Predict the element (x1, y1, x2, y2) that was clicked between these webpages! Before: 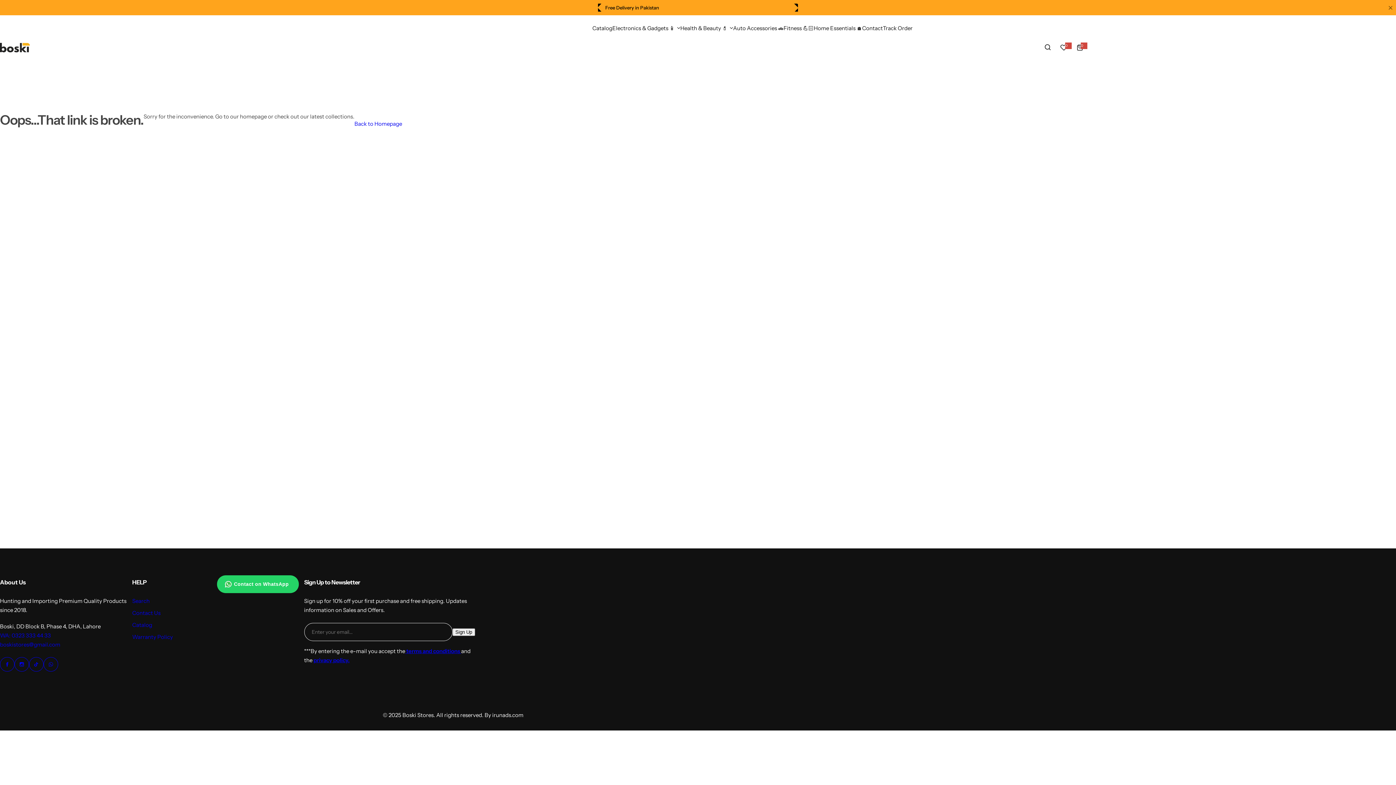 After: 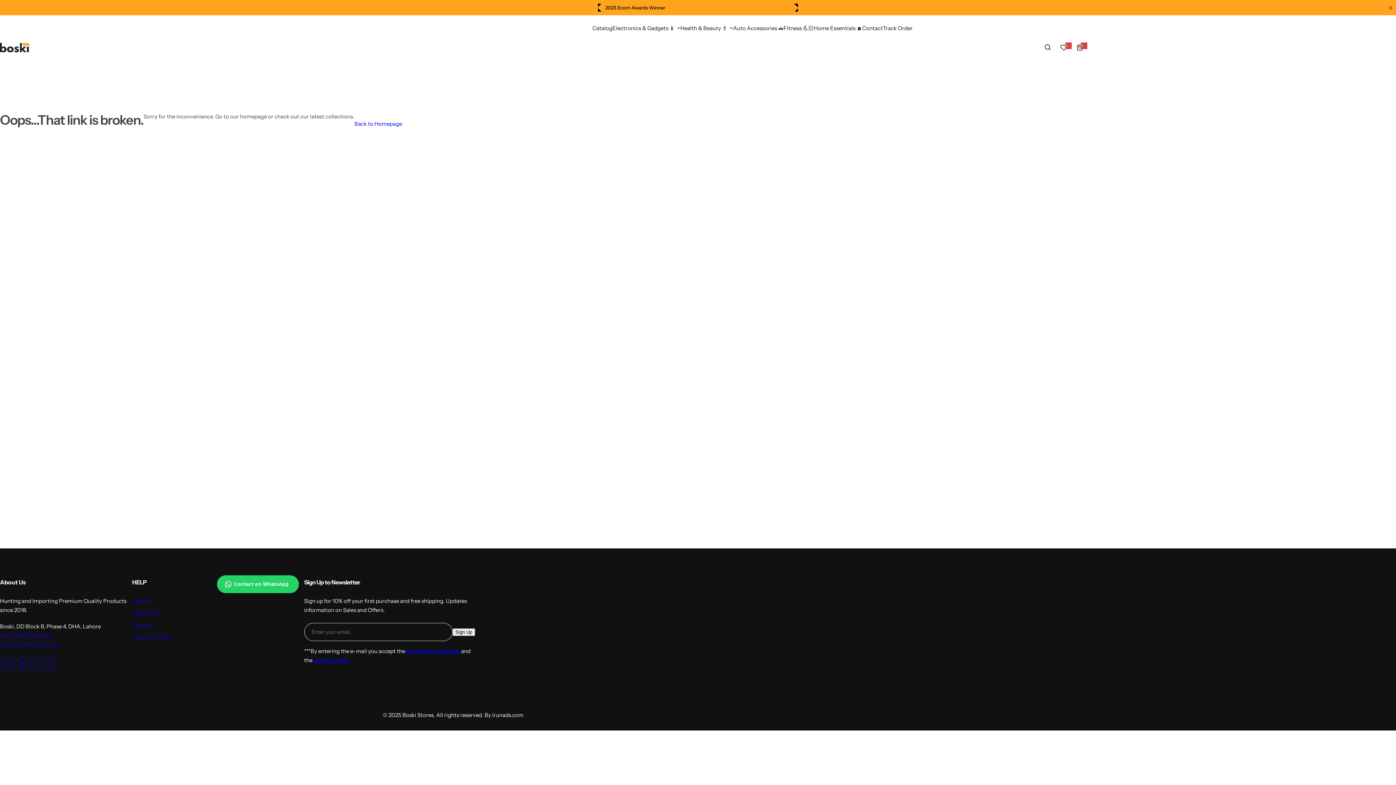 Action: bbox: (0, 632, 50, 639) label: WA: 0323 333 44 33